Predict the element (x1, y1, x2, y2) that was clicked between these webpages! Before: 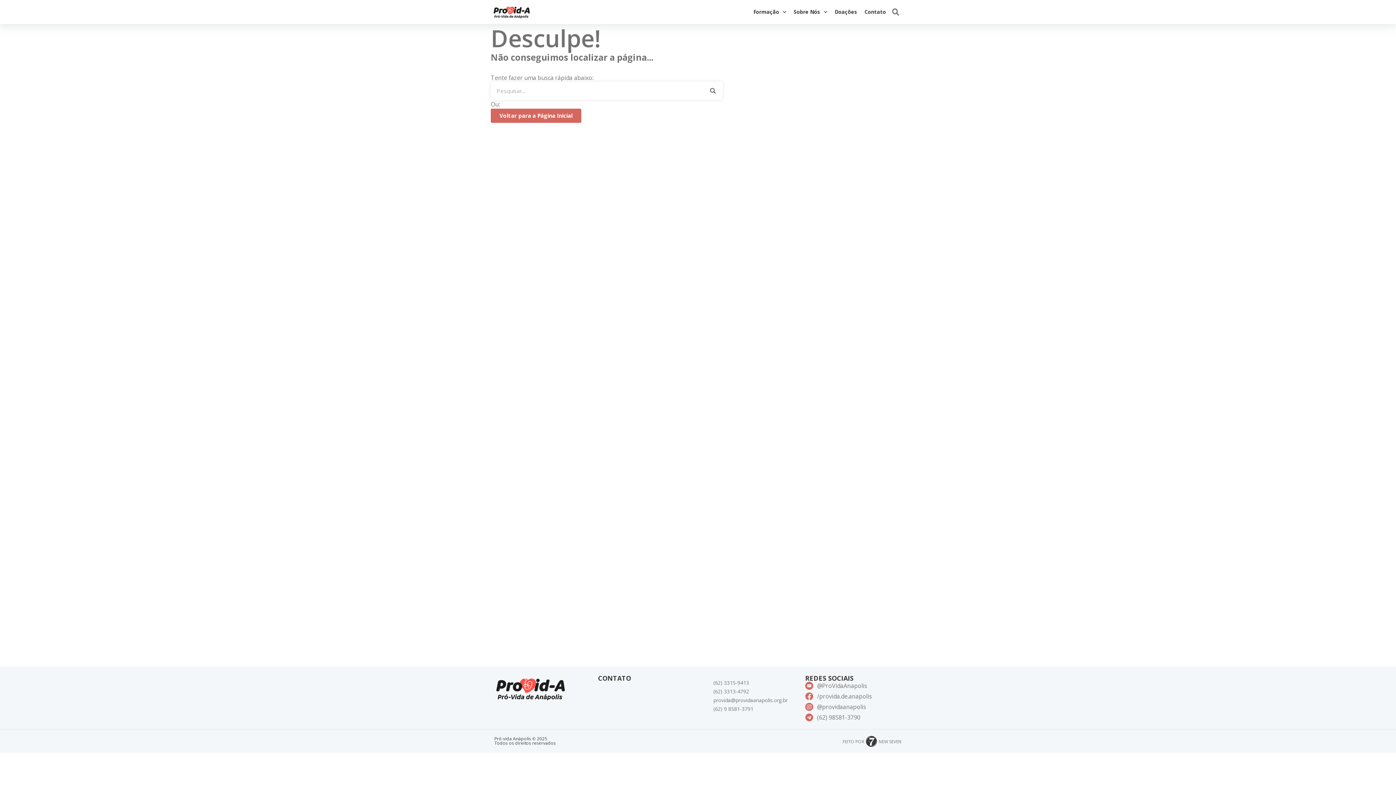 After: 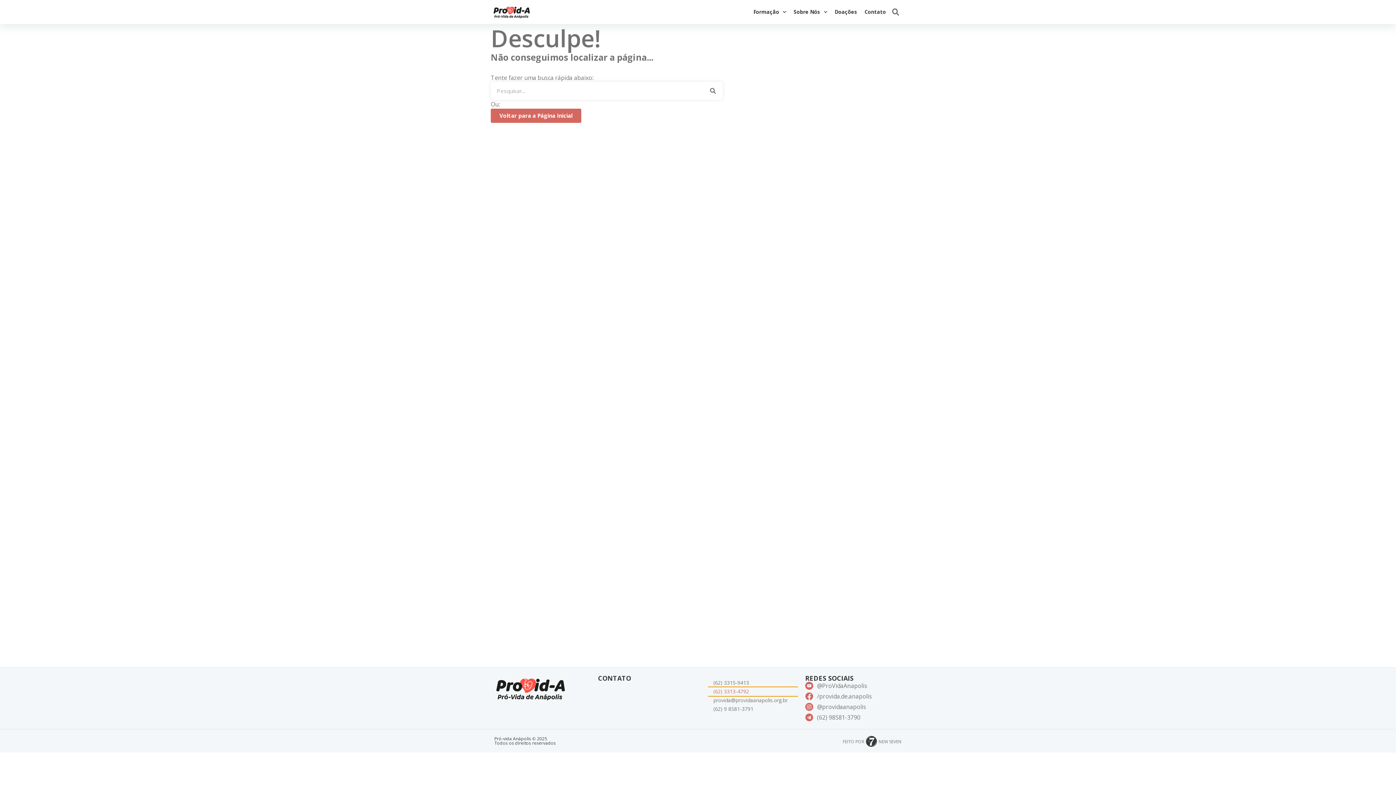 Action: bbox: (708, 687, 798, 696) label: (62) 3313-4792